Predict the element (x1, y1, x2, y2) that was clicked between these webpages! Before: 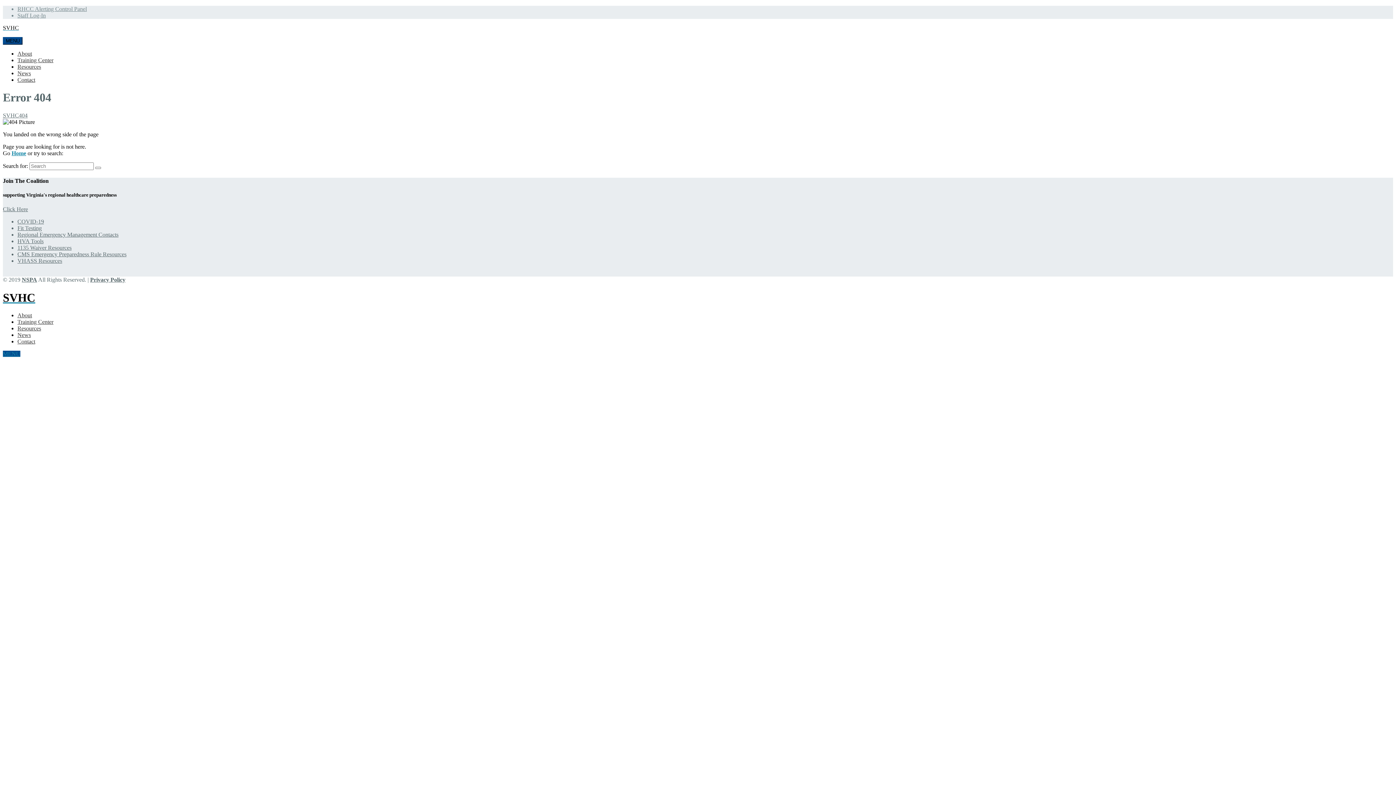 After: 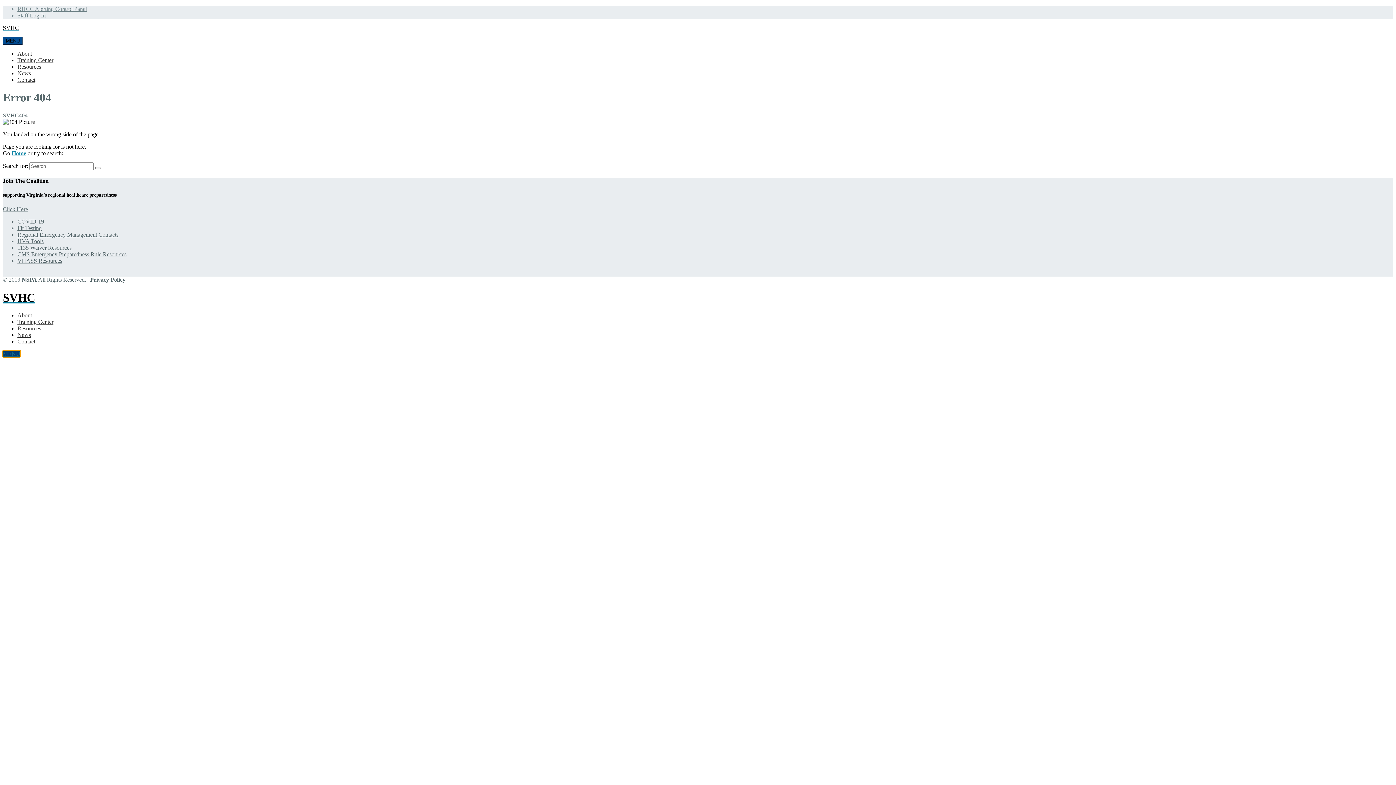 Action: bbox: (2, 351, 20, 357) label: MENU